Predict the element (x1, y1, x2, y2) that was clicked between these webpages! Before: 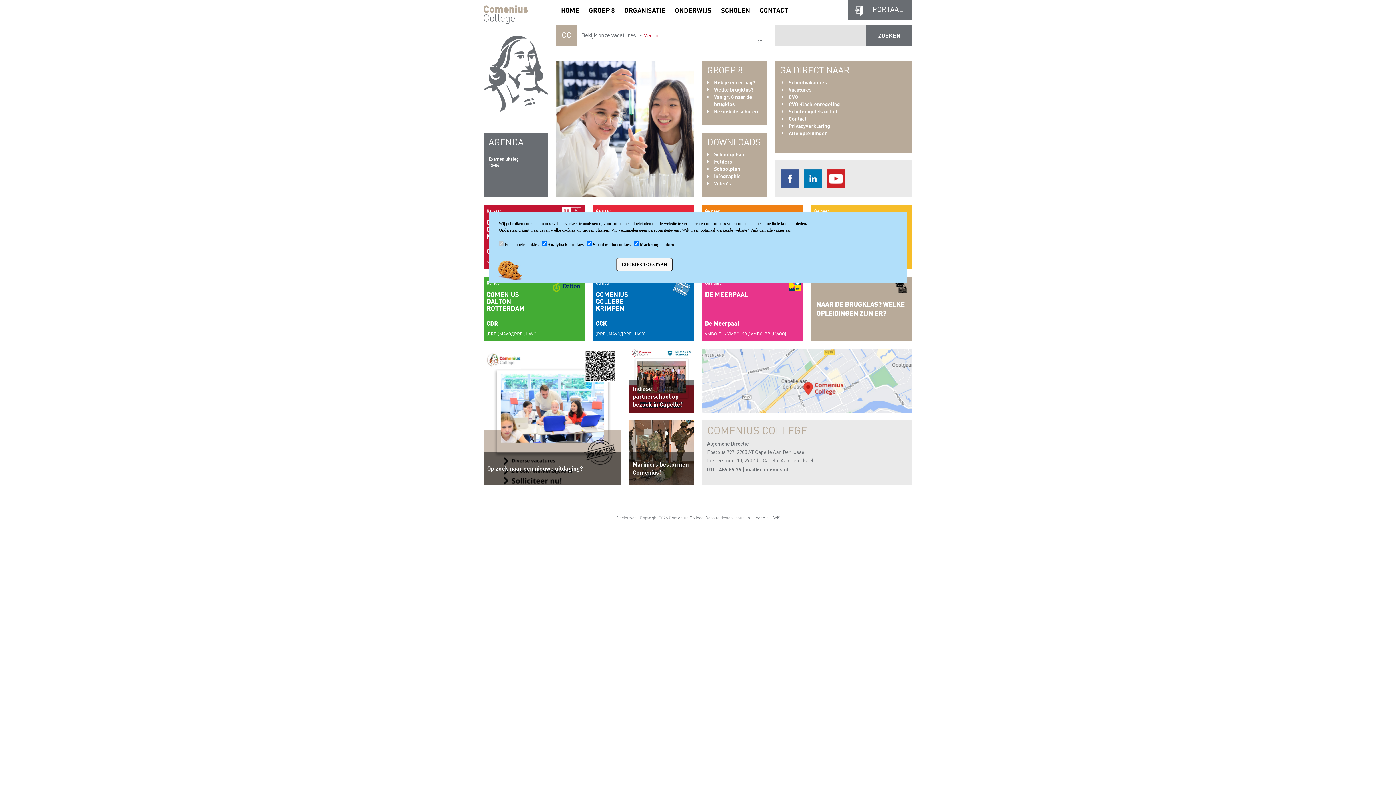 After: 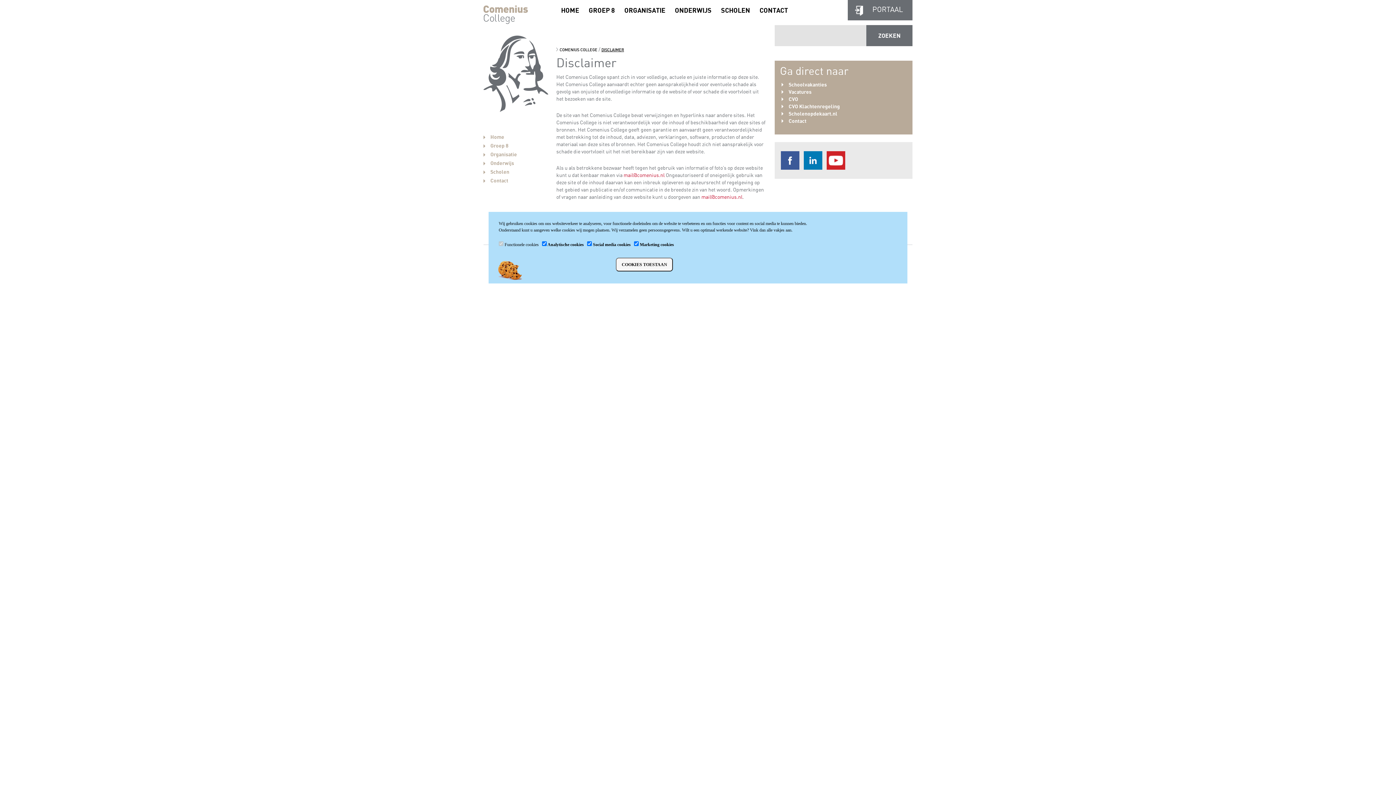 Action: label: Disclaimer bbox: (615, 515, 636, 520)